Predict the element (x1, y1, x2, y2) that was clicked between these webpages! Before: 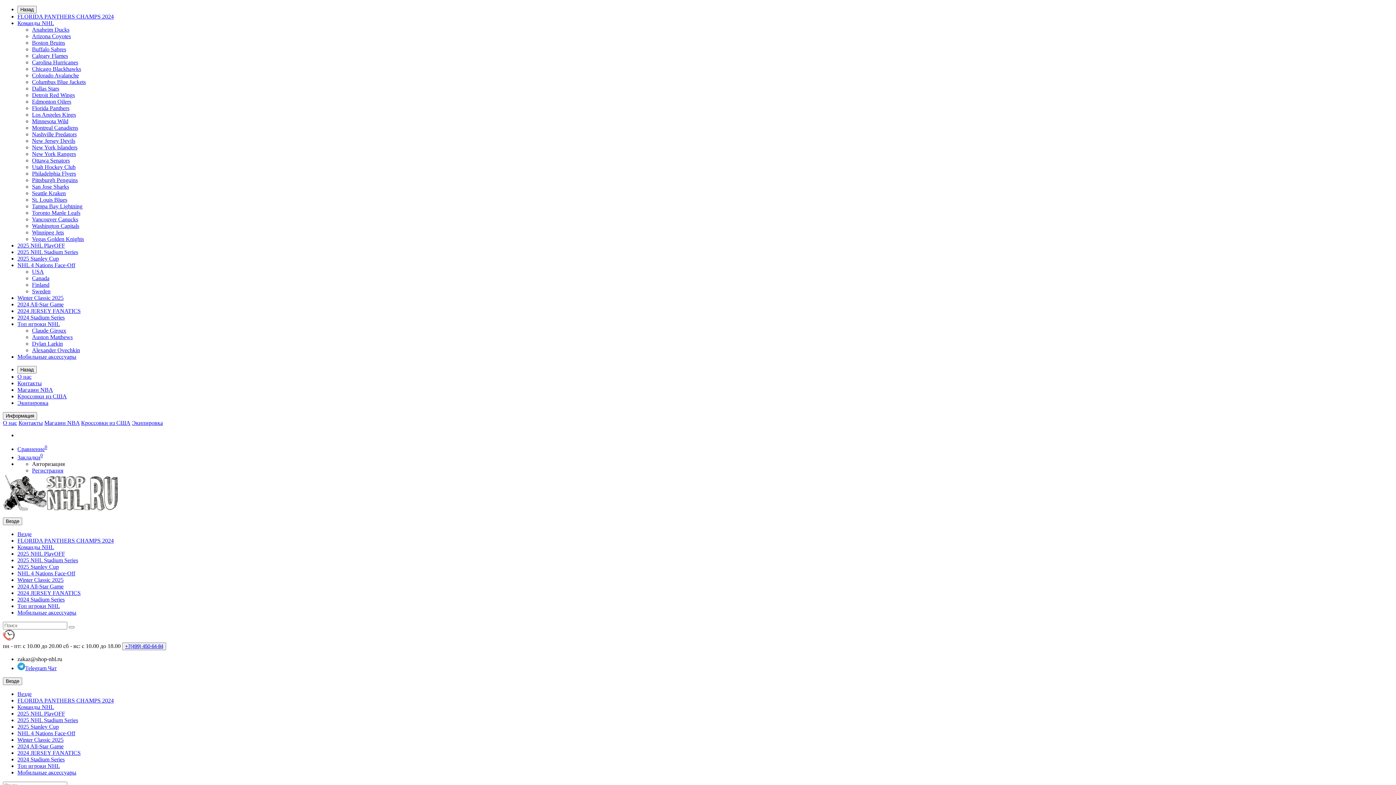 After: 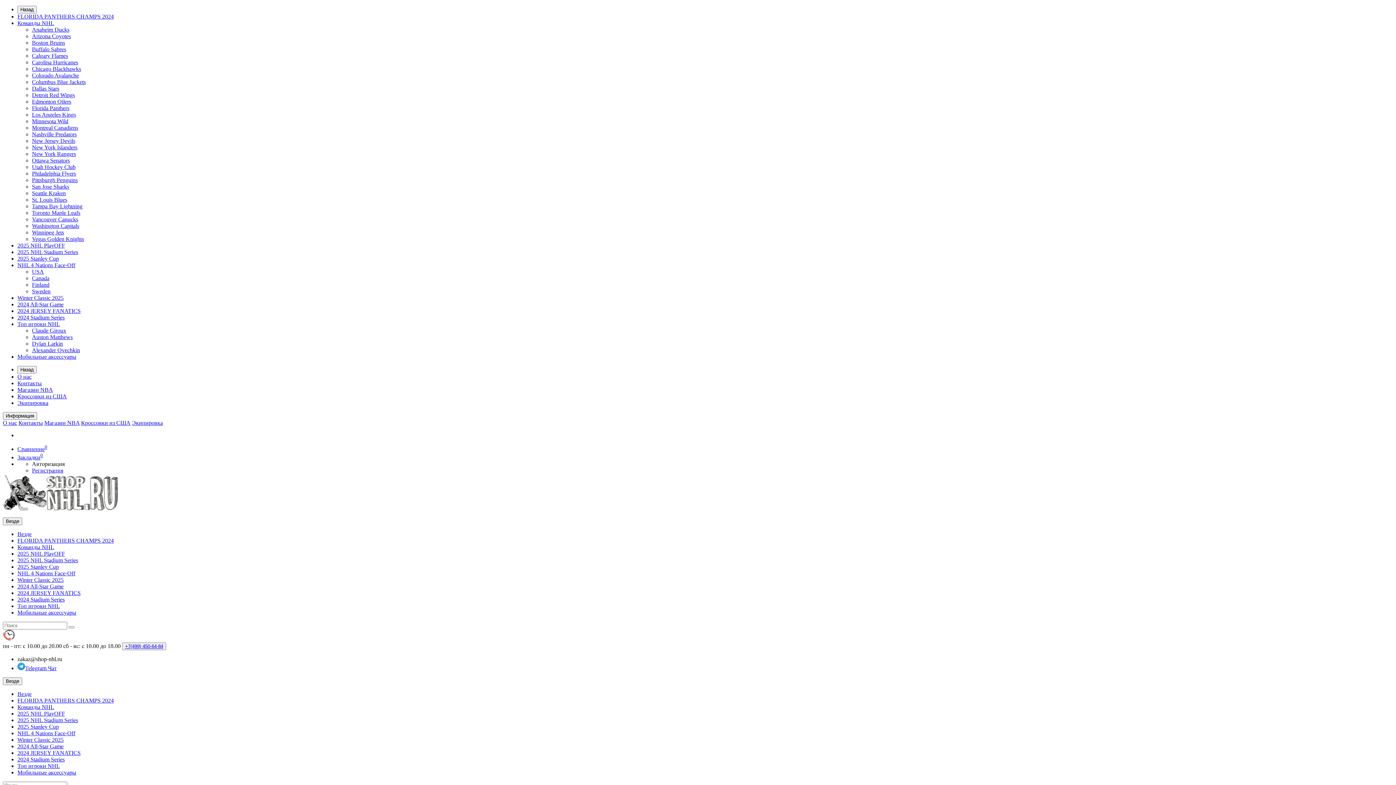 Action: label: Tampa Bay Lightning bbox: (32, 203, 82, 209)